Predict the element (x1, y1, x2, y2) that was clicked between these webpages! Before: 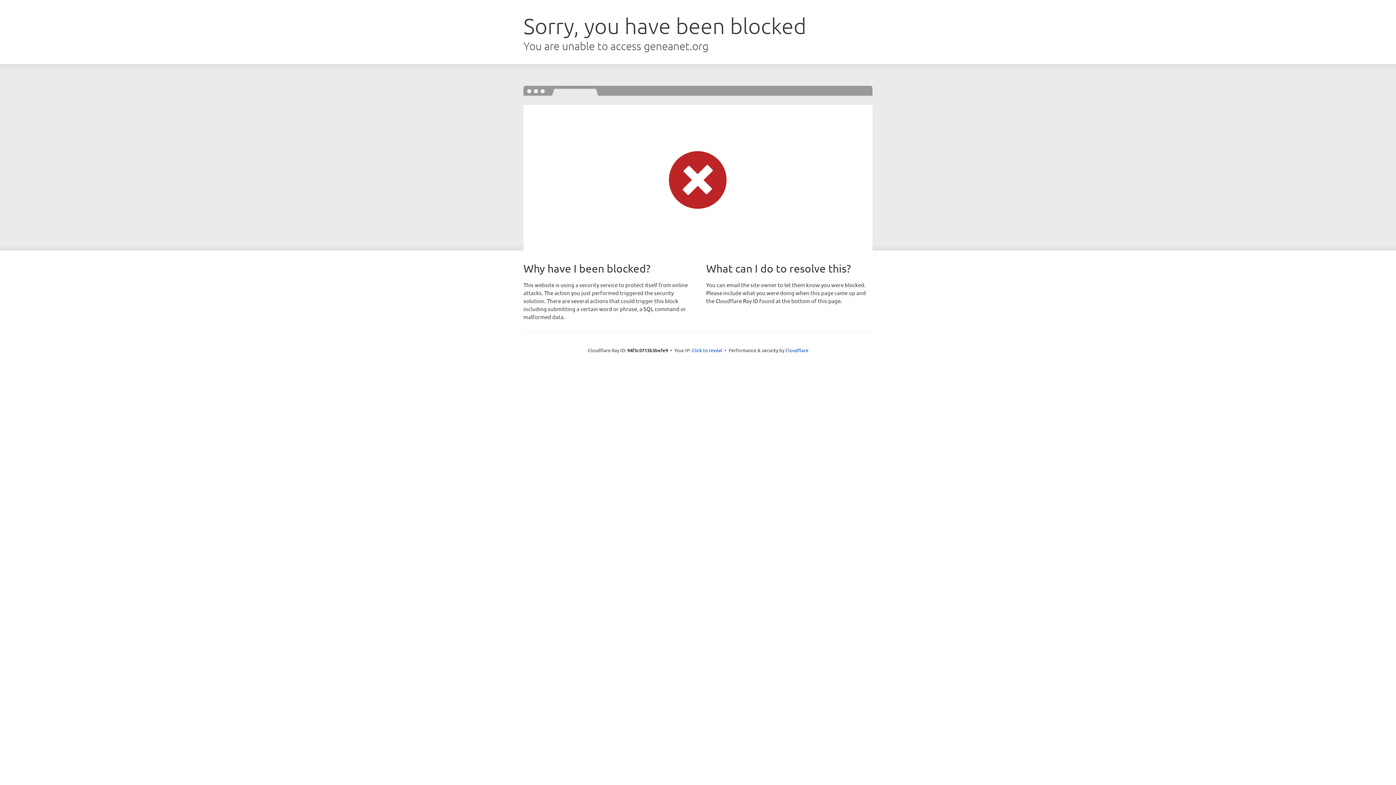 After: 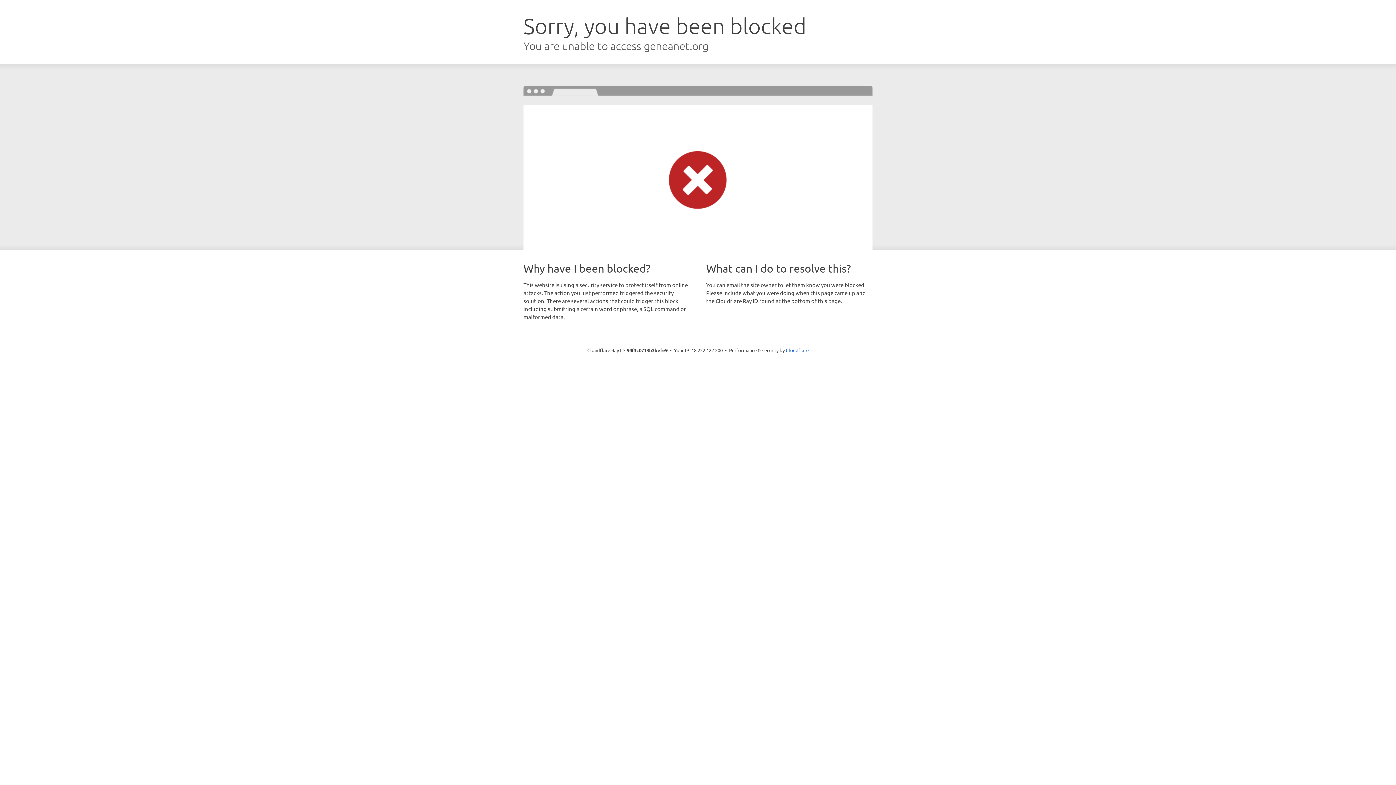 Action: bbox: (692, 346, 722, 353) label: Click to reveal